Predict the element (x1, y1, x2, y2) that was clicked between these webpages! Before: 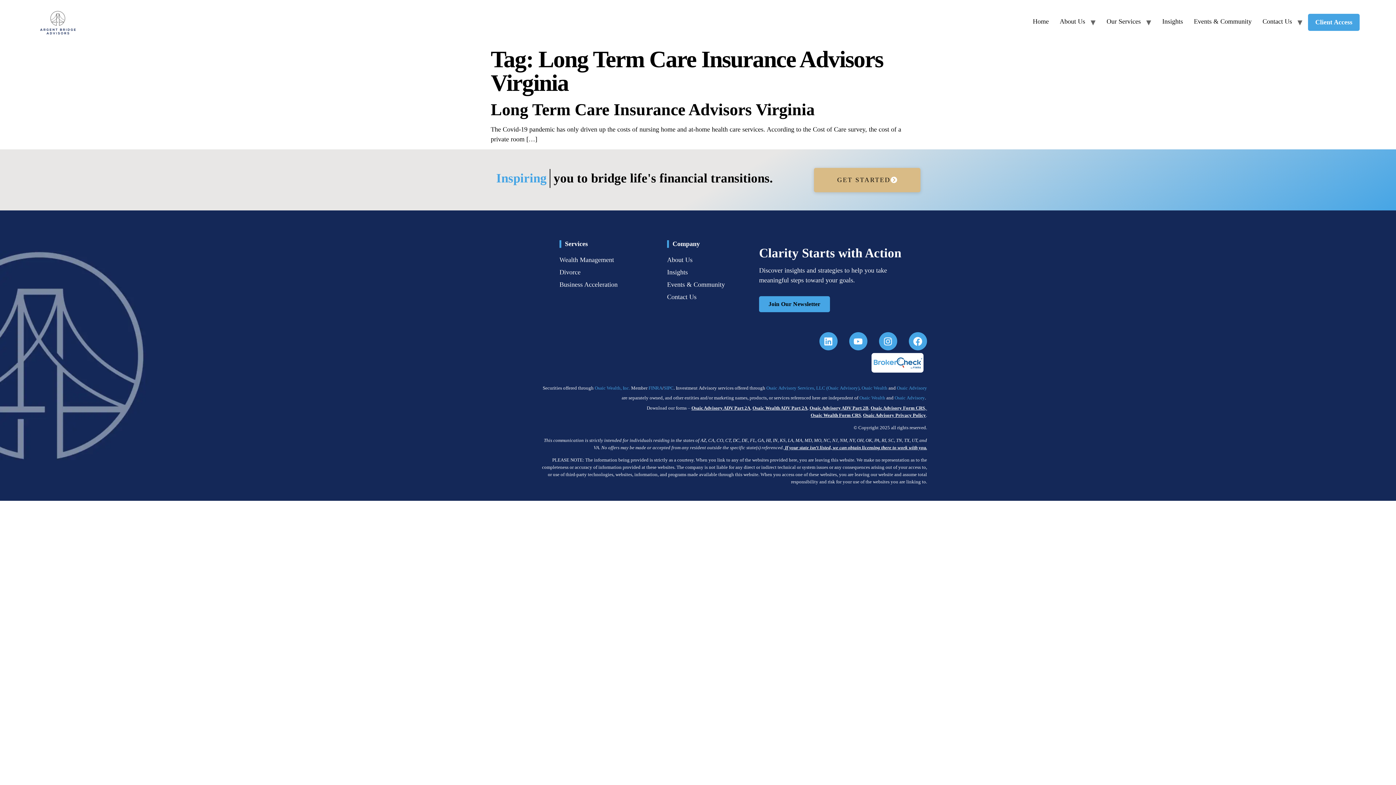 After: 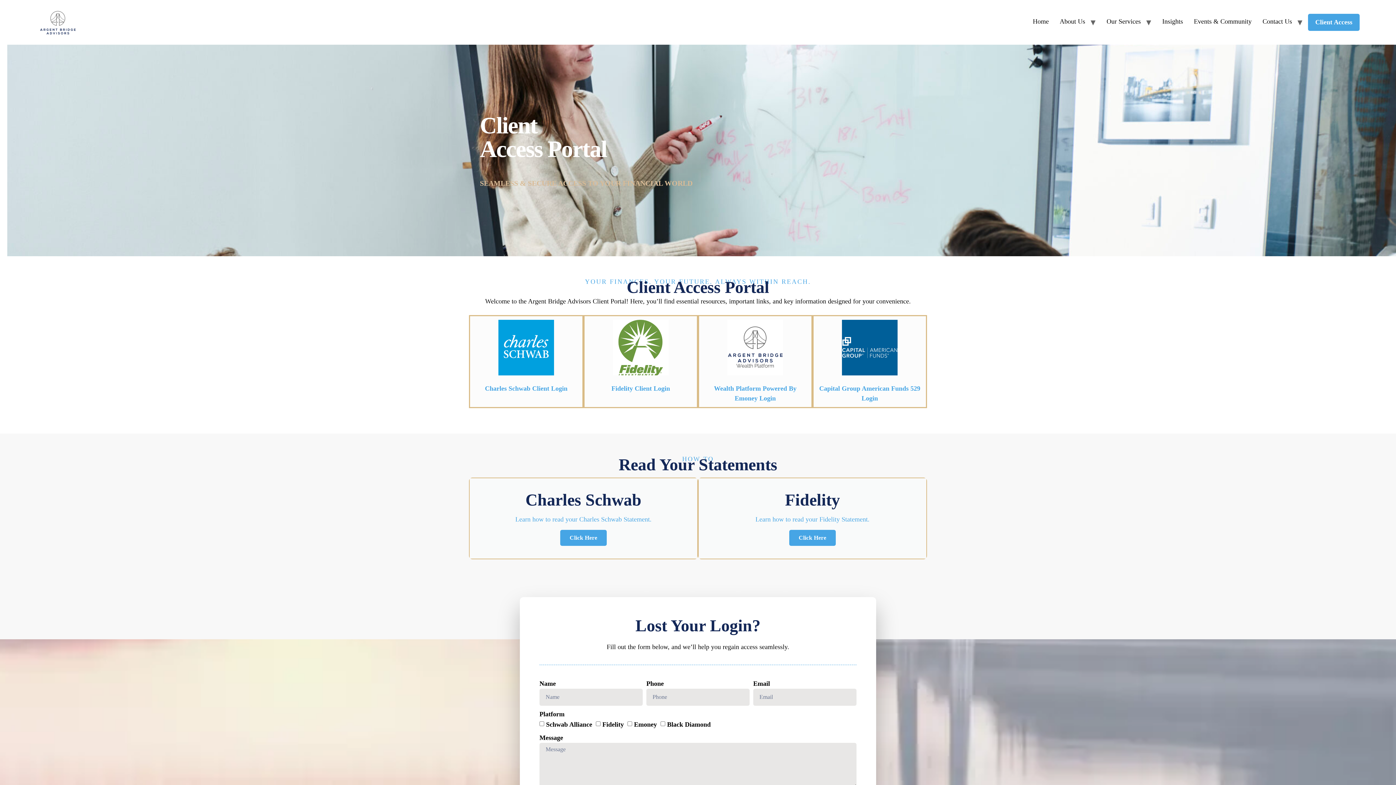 Action: label: Client Access bbox: (1308, 13, 1360, 30)